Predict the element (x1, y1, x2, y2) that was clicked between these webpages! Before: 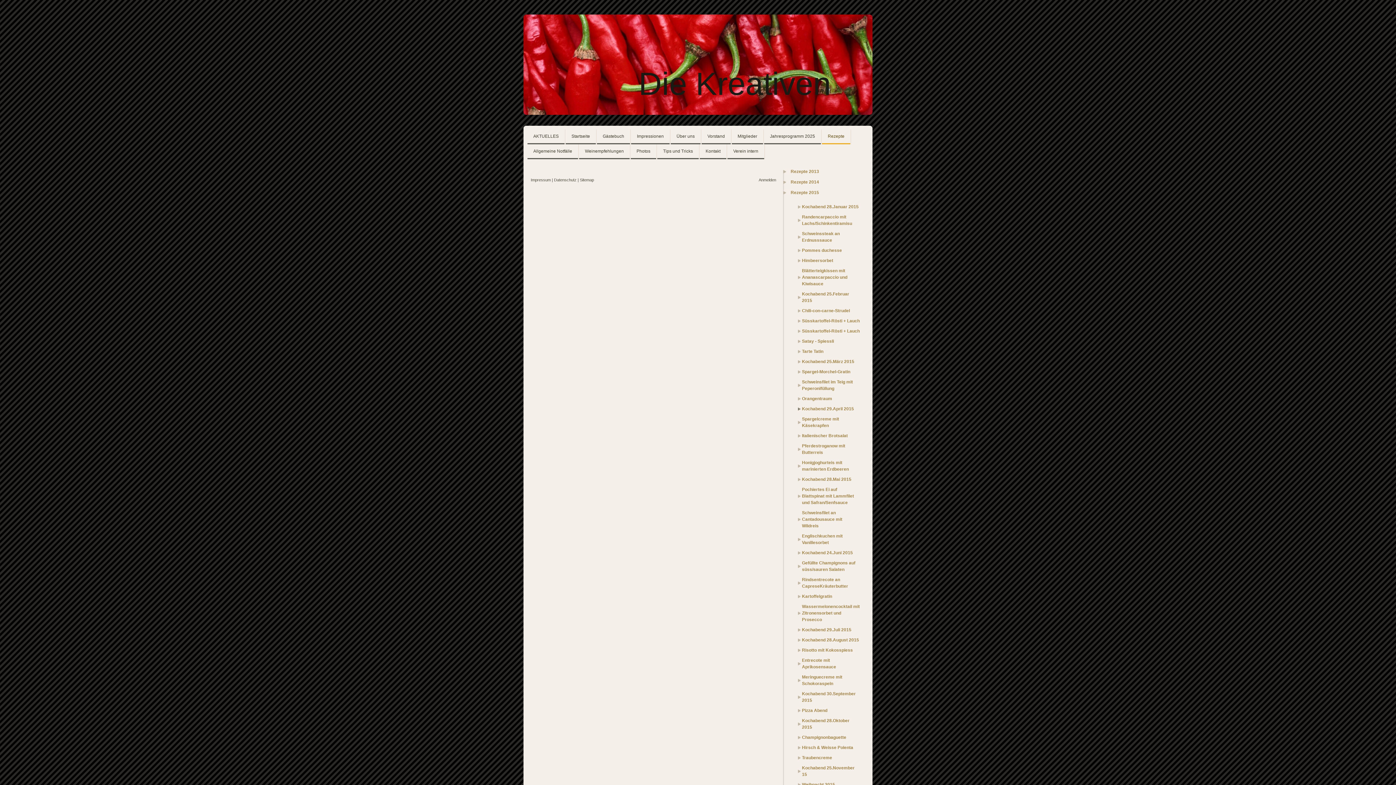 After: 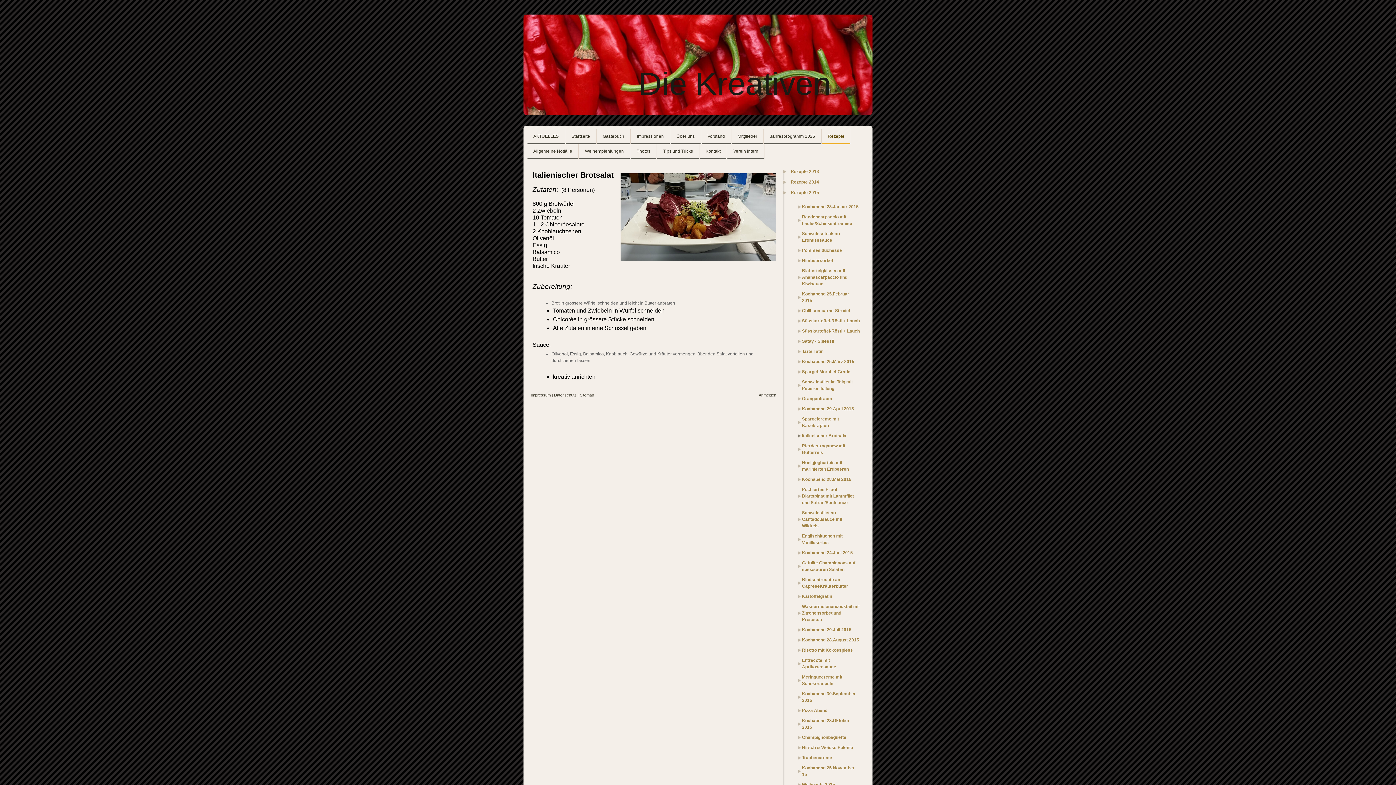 Action: label: Italienischer Brotsalat bbox: (798, 432, 860, 439)